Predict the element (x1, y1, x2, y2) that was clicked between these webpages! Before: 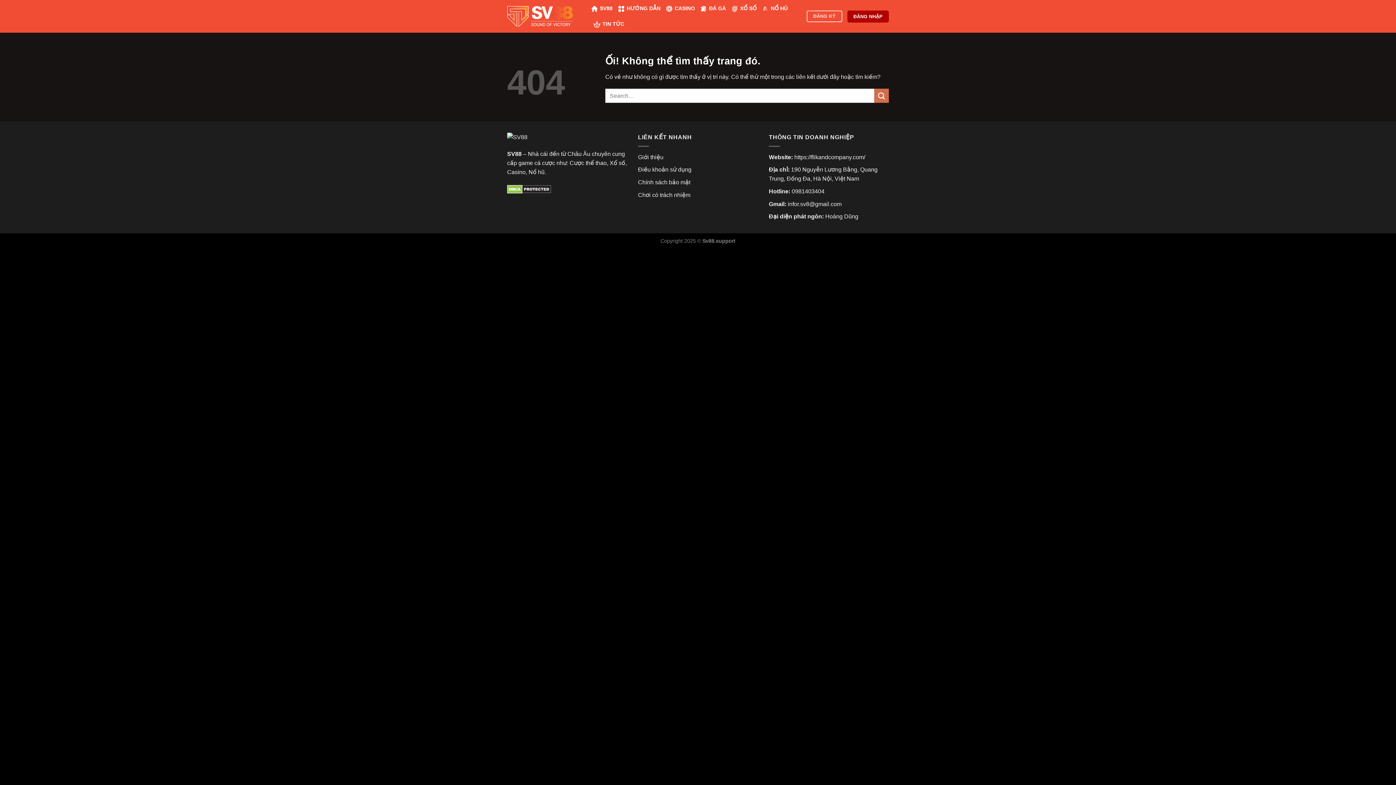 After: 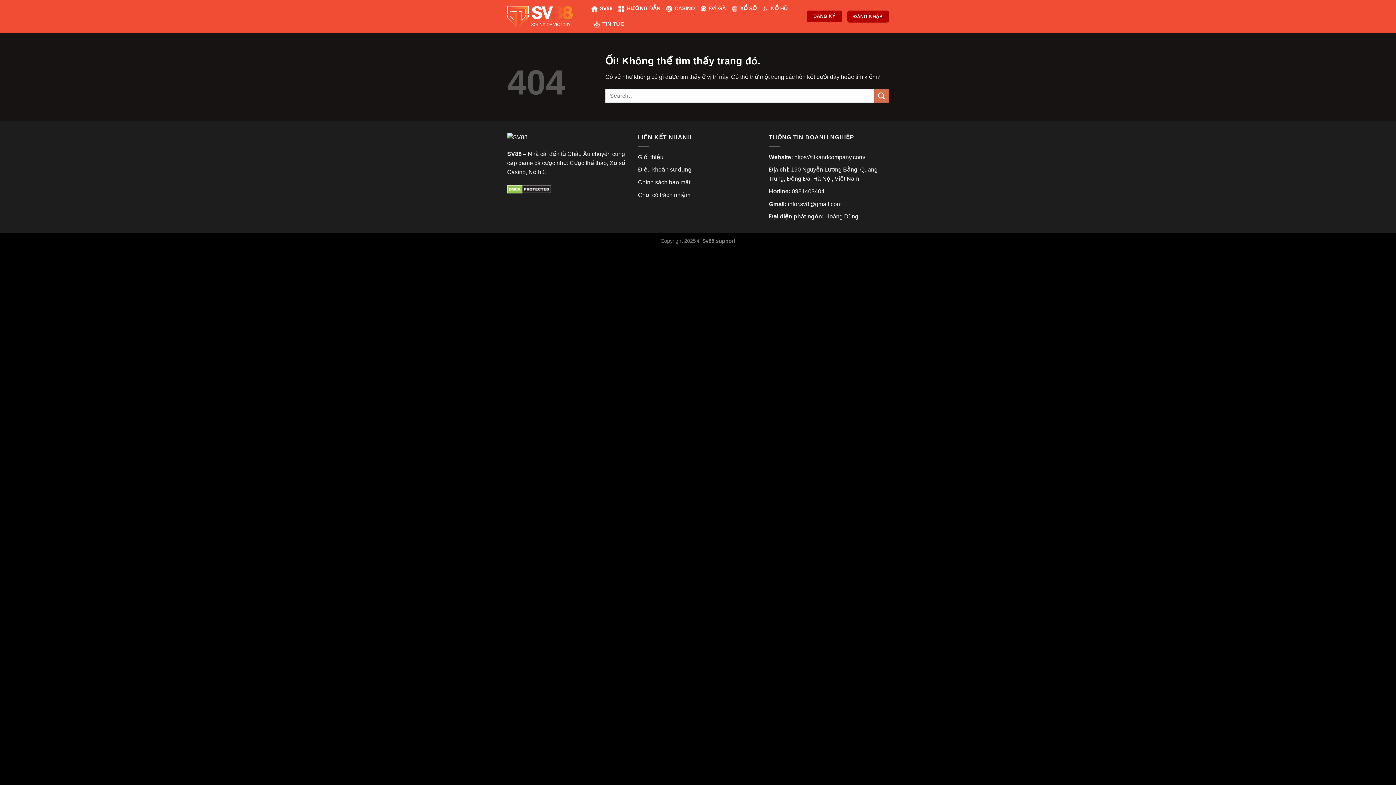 Action: label: ĐĂNG KÝ bbox: (807, 10, 842, 22)